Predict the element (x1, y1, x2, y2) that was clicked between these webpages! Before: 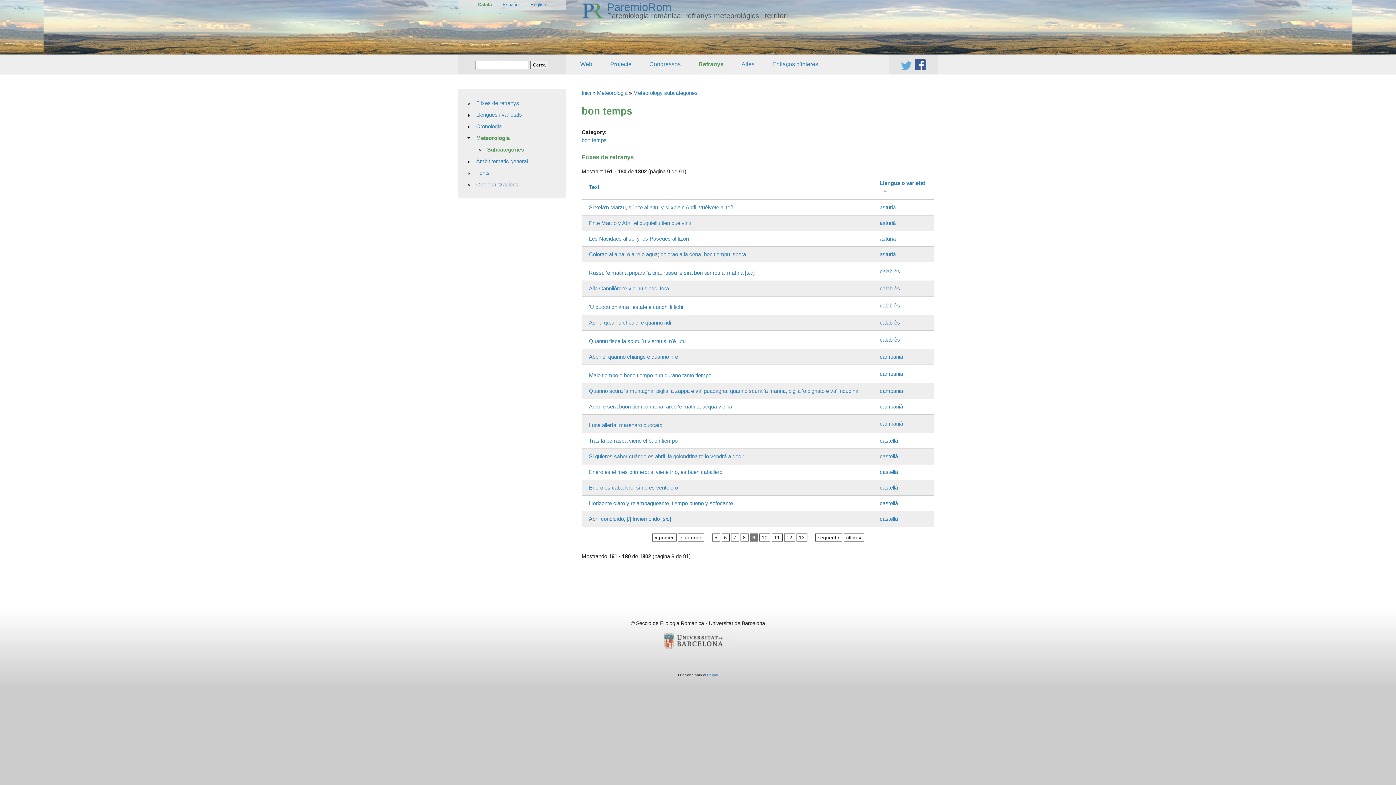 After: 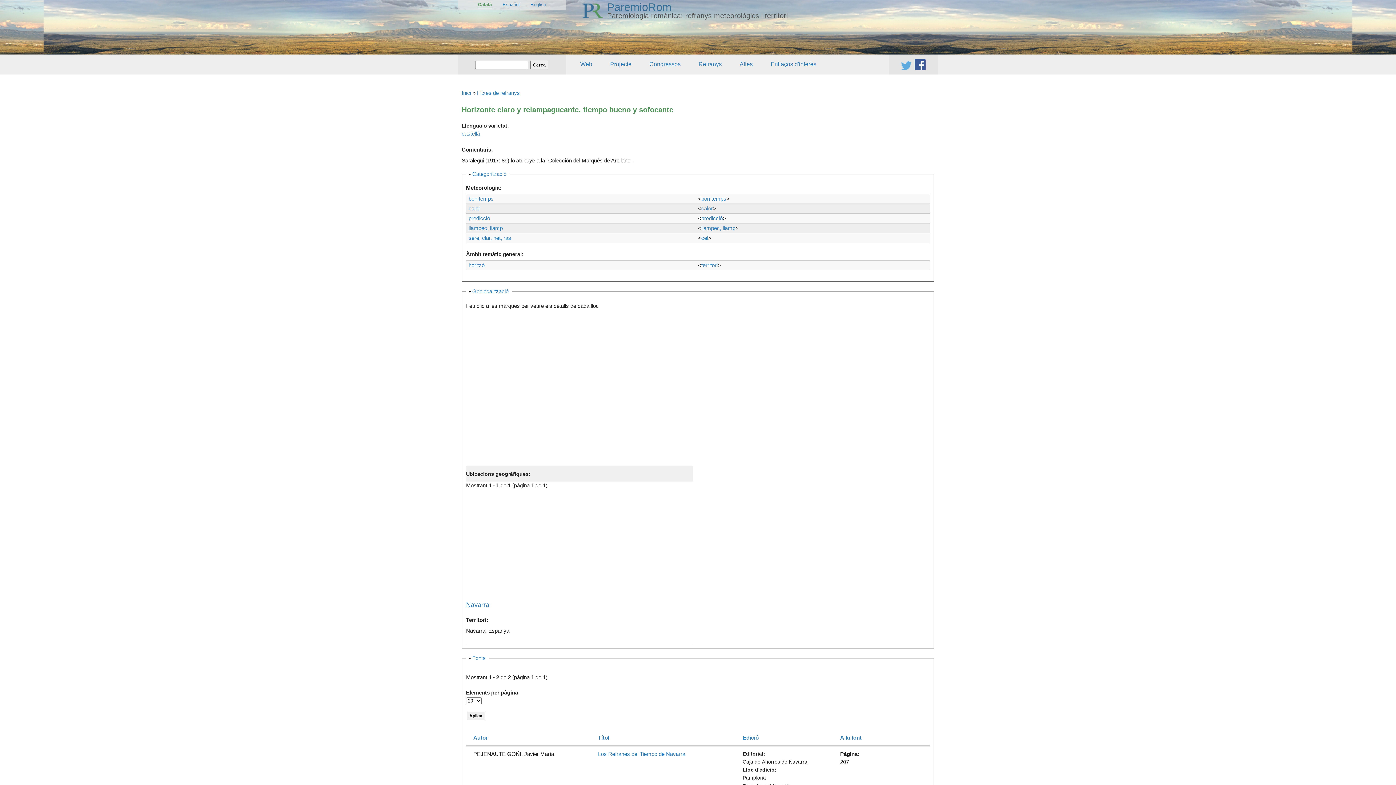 Action: label: Horizonte claro y relampagueante, tiempo bueno y sofocante bbox: (589, 500, 733, 506)